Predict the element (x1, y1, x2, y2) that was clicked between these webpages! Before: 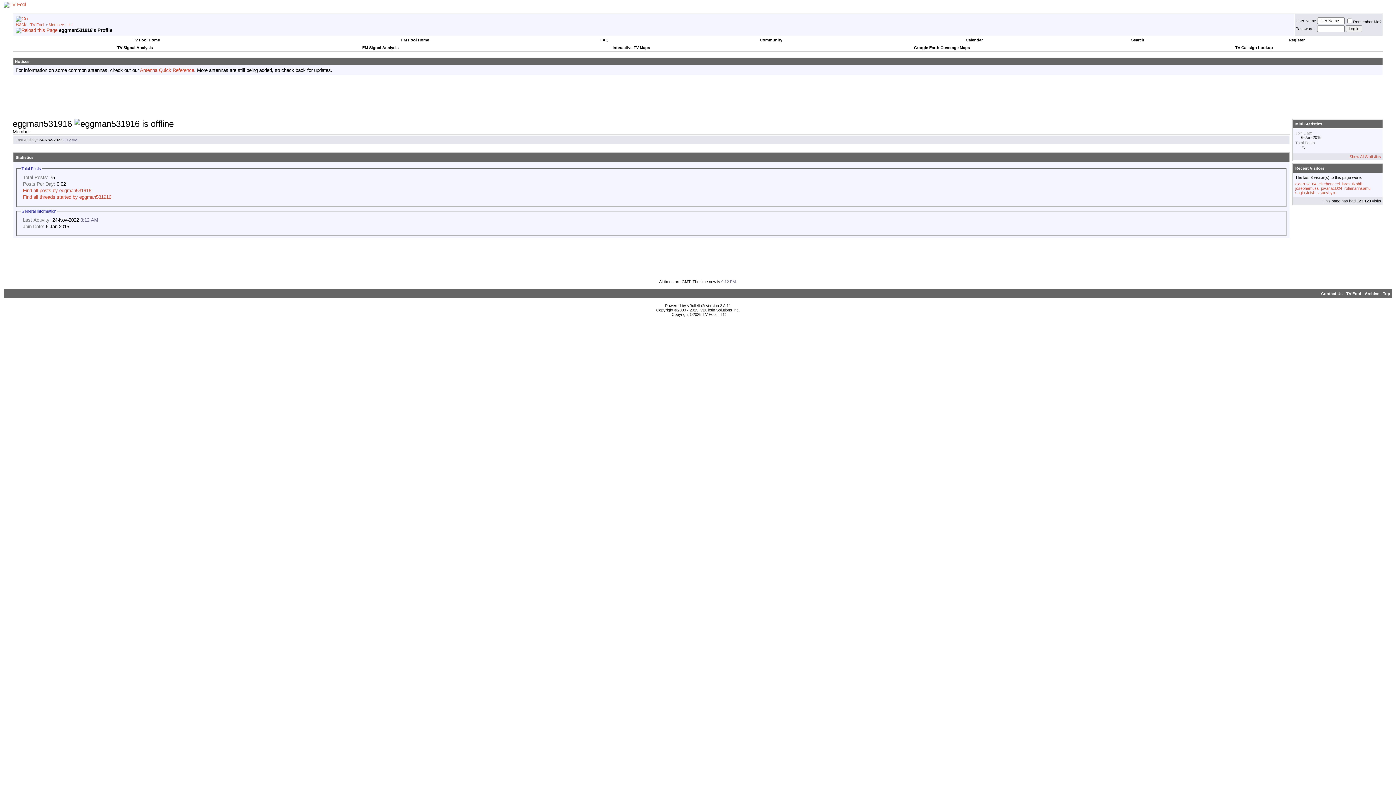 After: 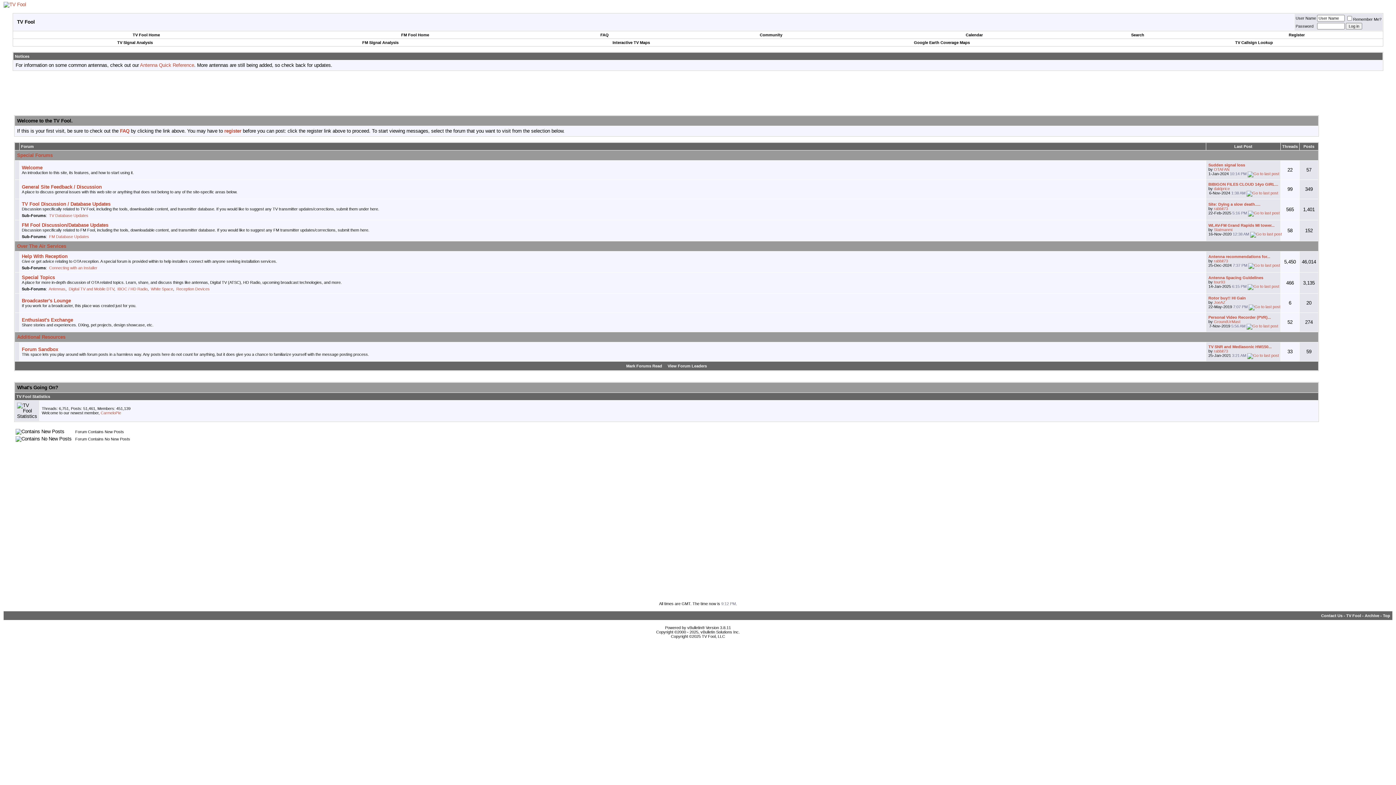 Action: bbox: (3, 1, 26, 7)